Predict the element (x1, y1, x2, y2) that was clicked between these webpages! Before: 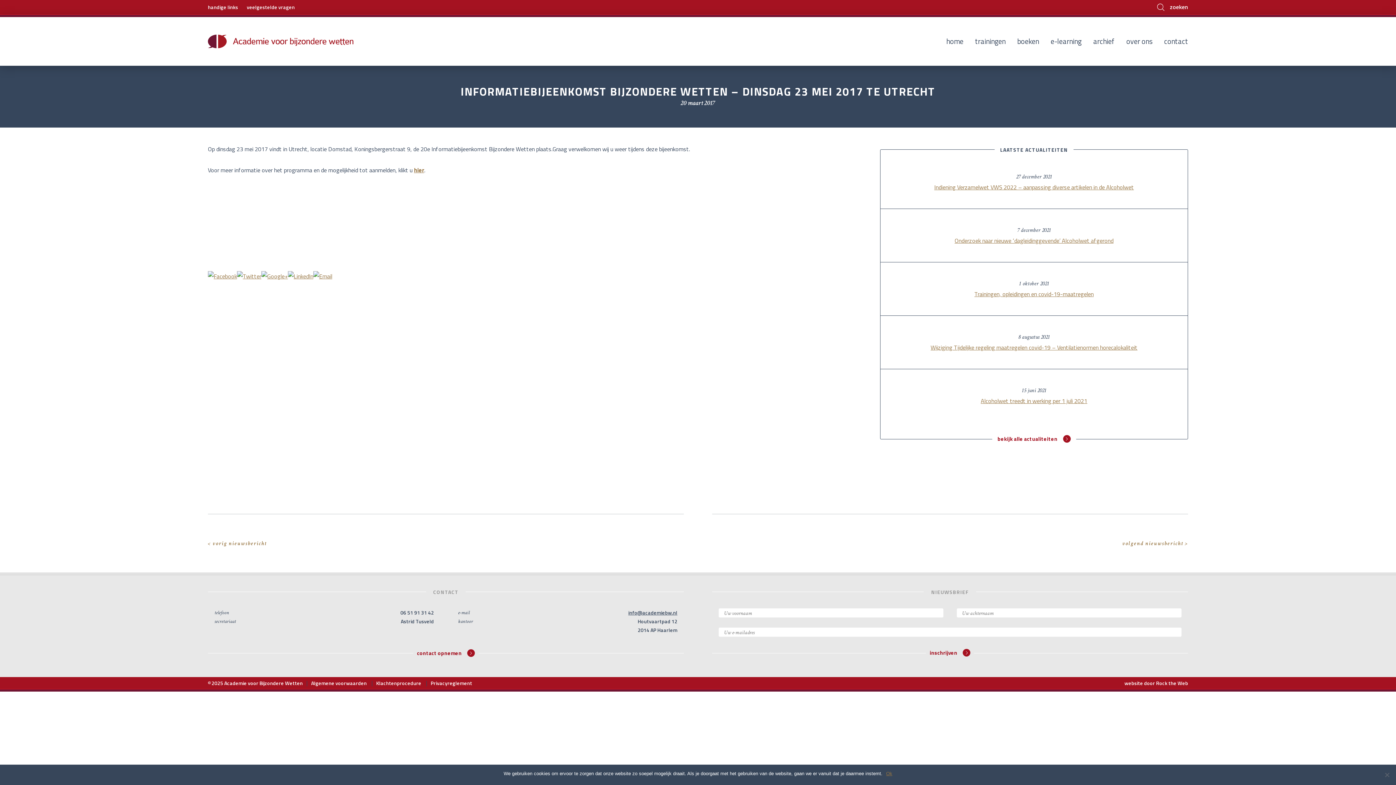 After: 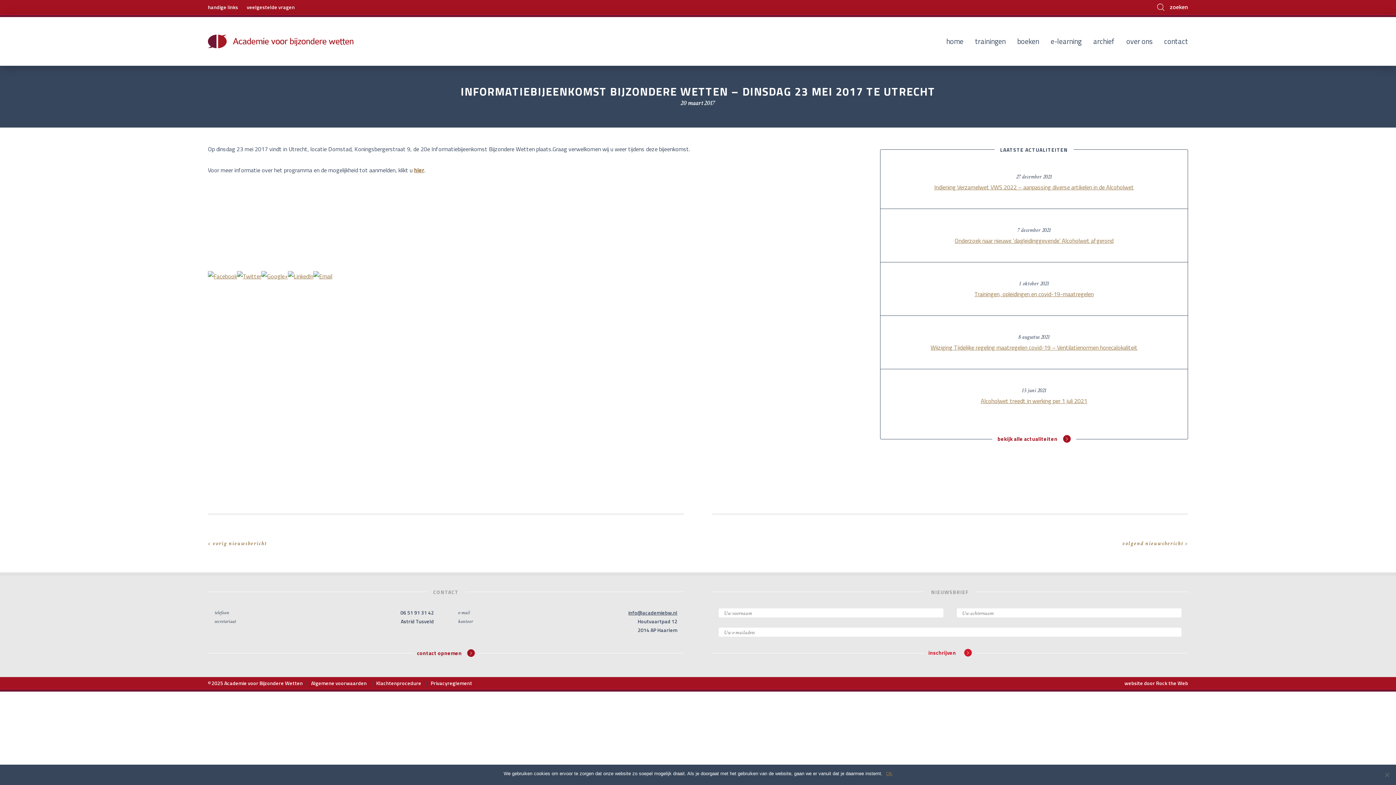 Action: bbox: (926, 647, 974, 659) label: inschrijven